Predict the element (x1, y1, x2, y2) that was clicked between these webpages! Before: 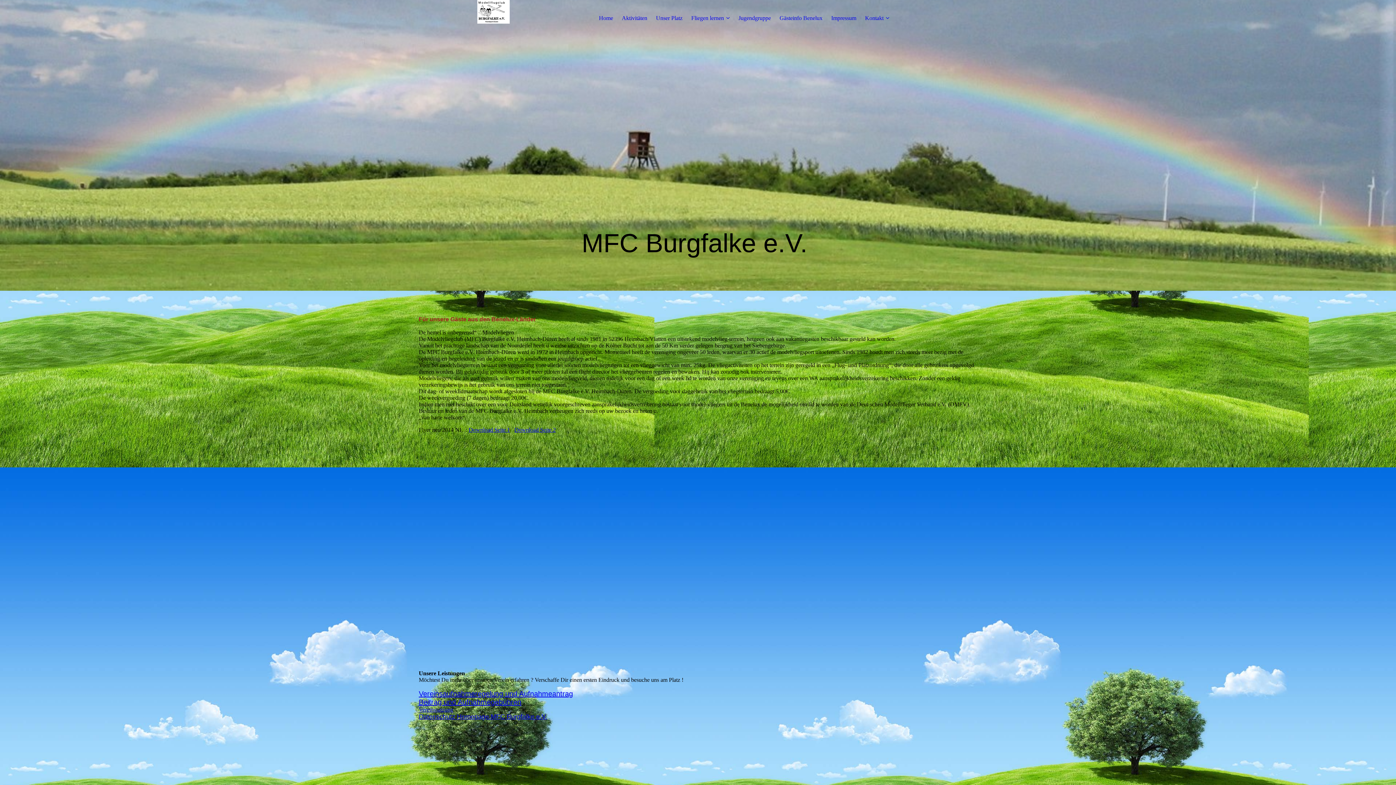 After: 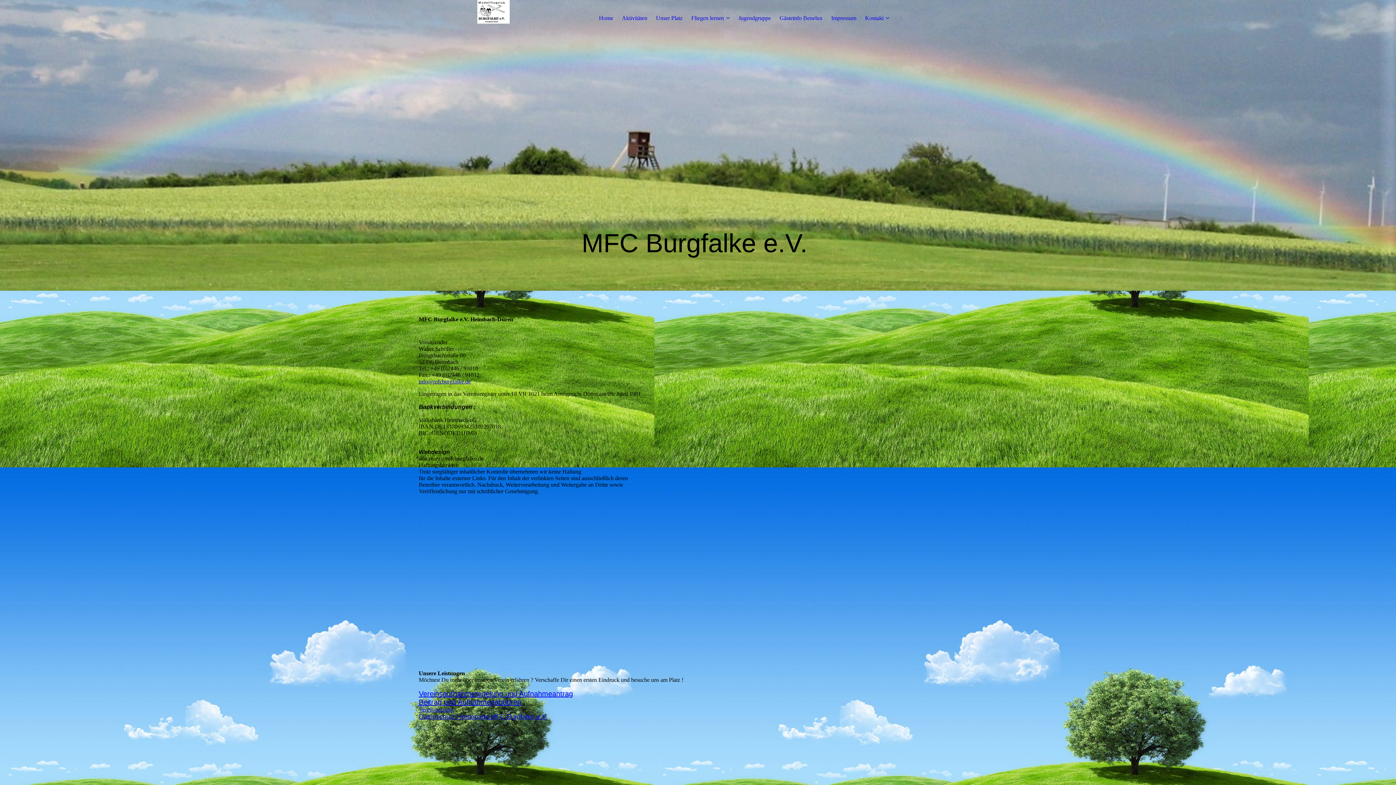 Action: bbox: (831, 14, 856, 21) label: Impressum